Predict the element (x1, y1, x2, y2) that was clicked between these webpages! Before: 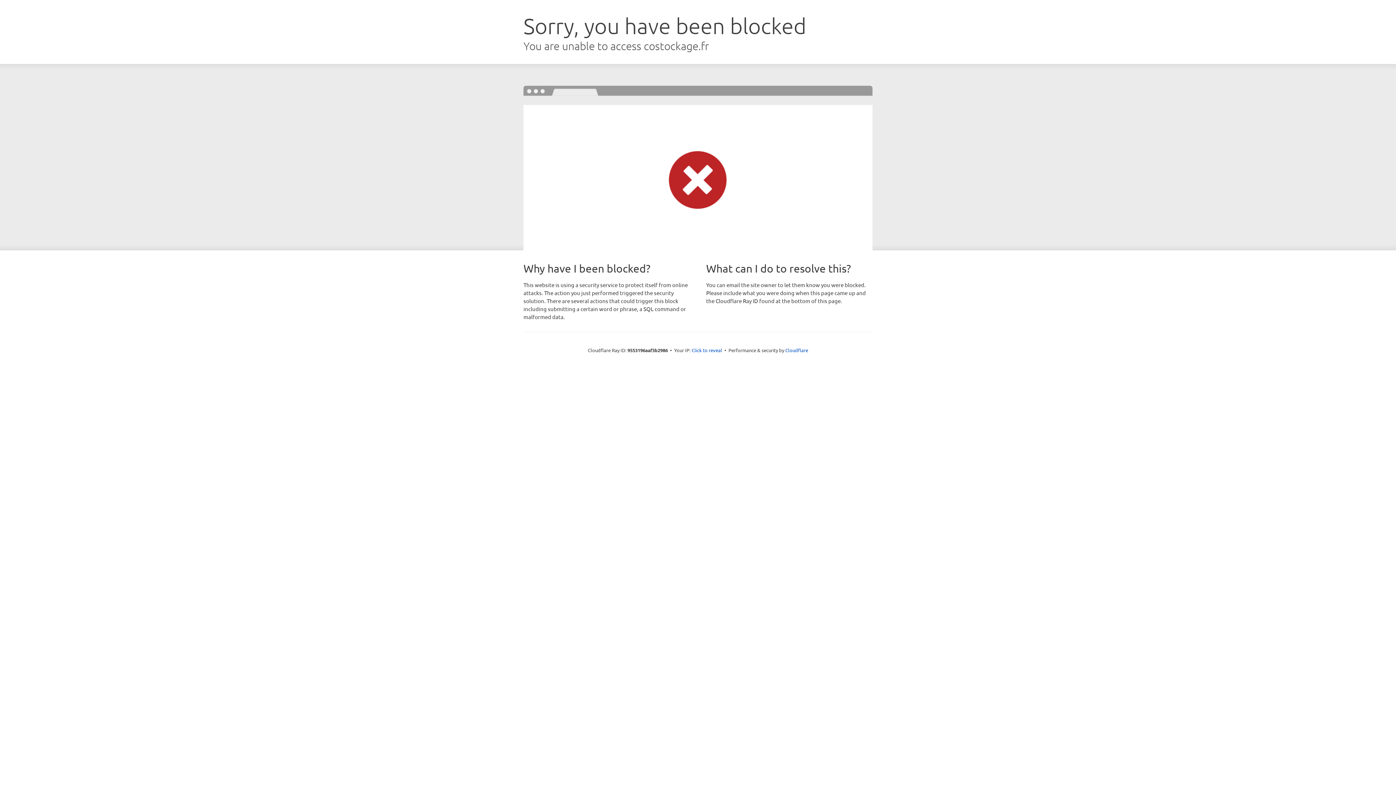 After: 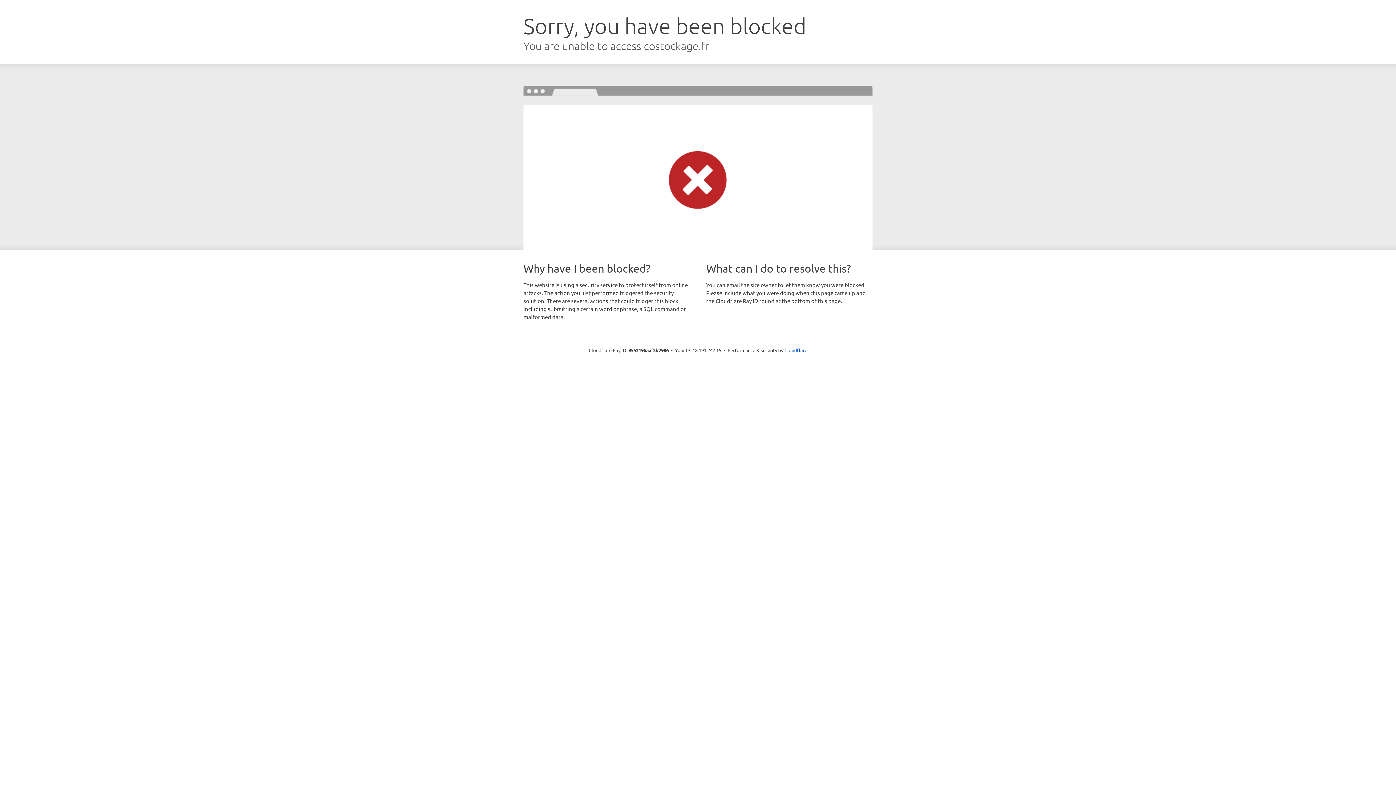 Action: label: Click to reveal bbox: (691, 346, 722, 353)